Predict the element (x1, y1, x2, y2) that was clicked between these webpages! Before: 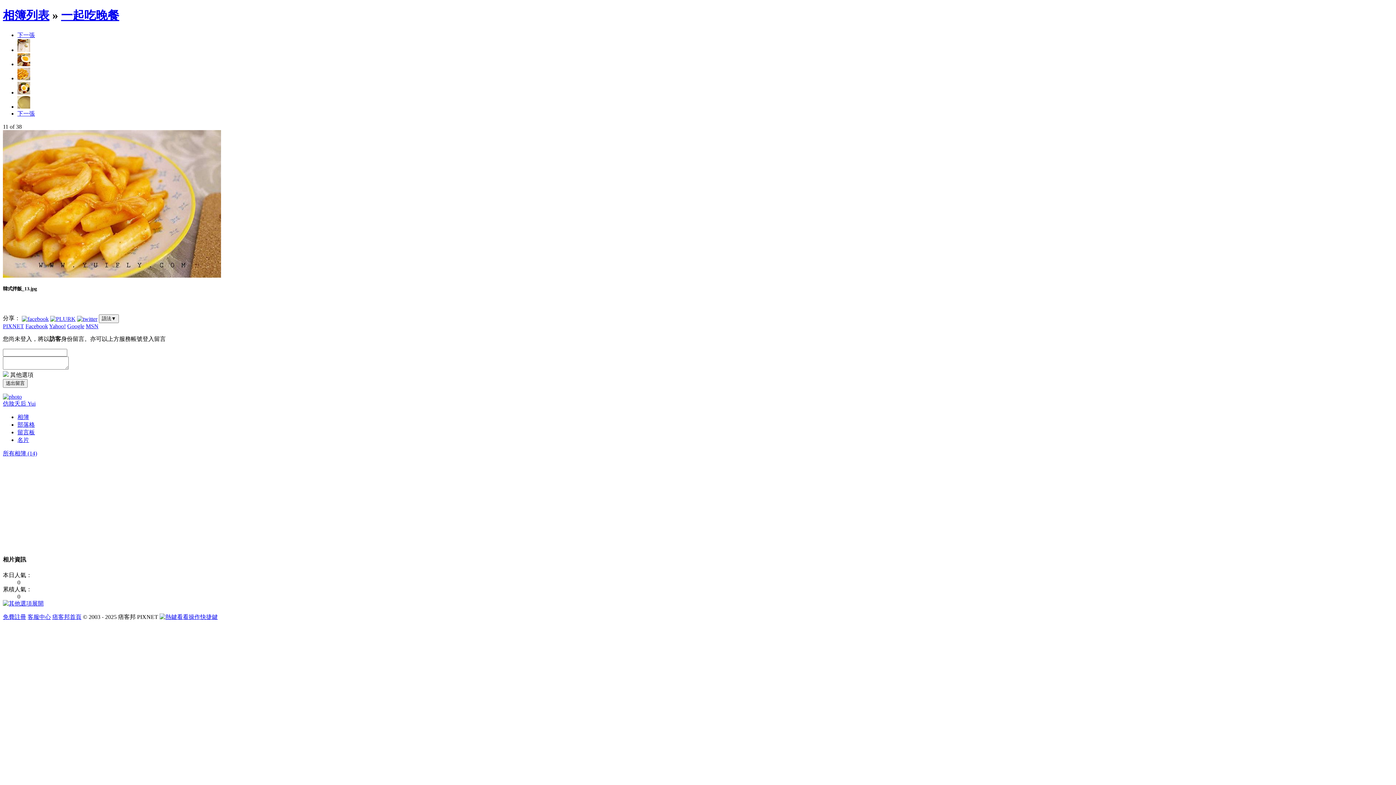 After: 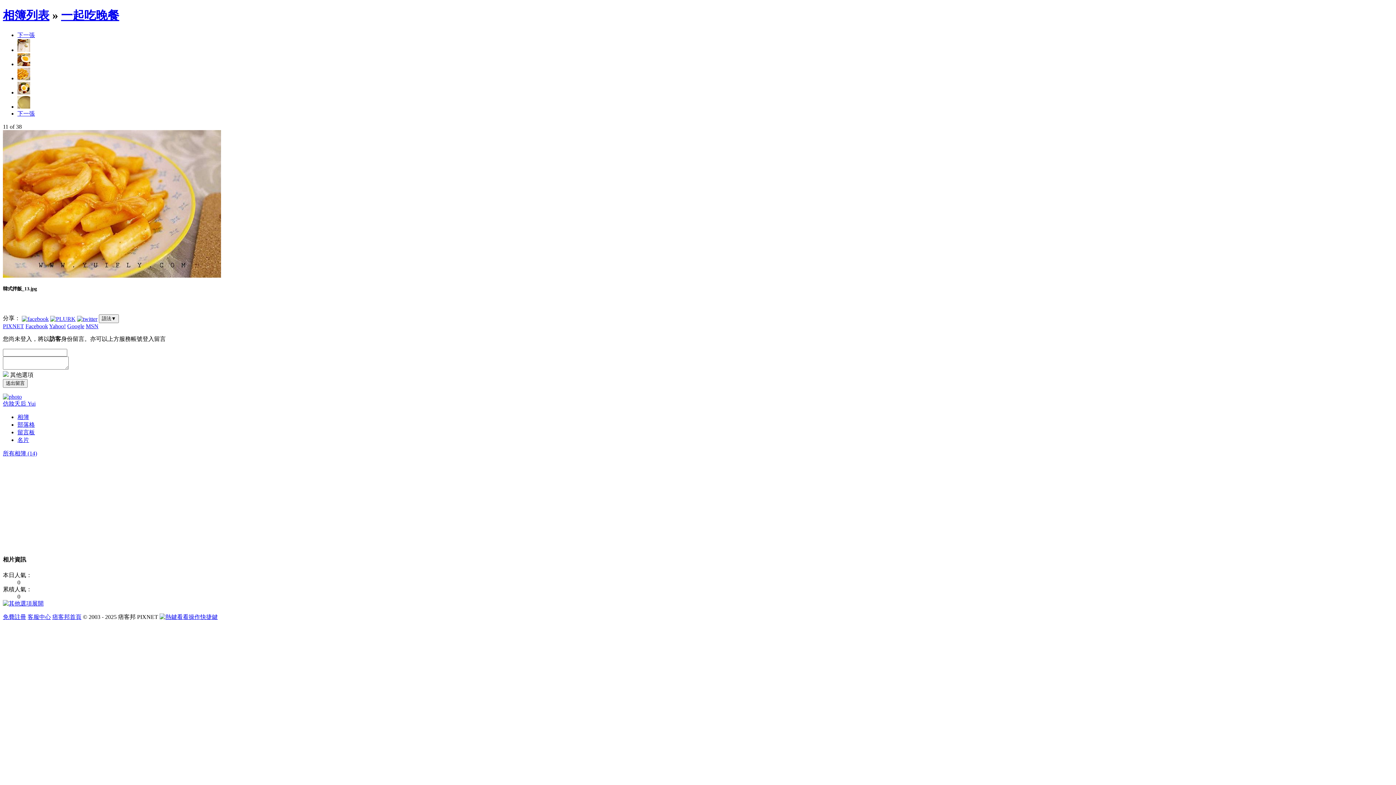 Action: bbox: (27, 614, 50, 620) label: 客服中心